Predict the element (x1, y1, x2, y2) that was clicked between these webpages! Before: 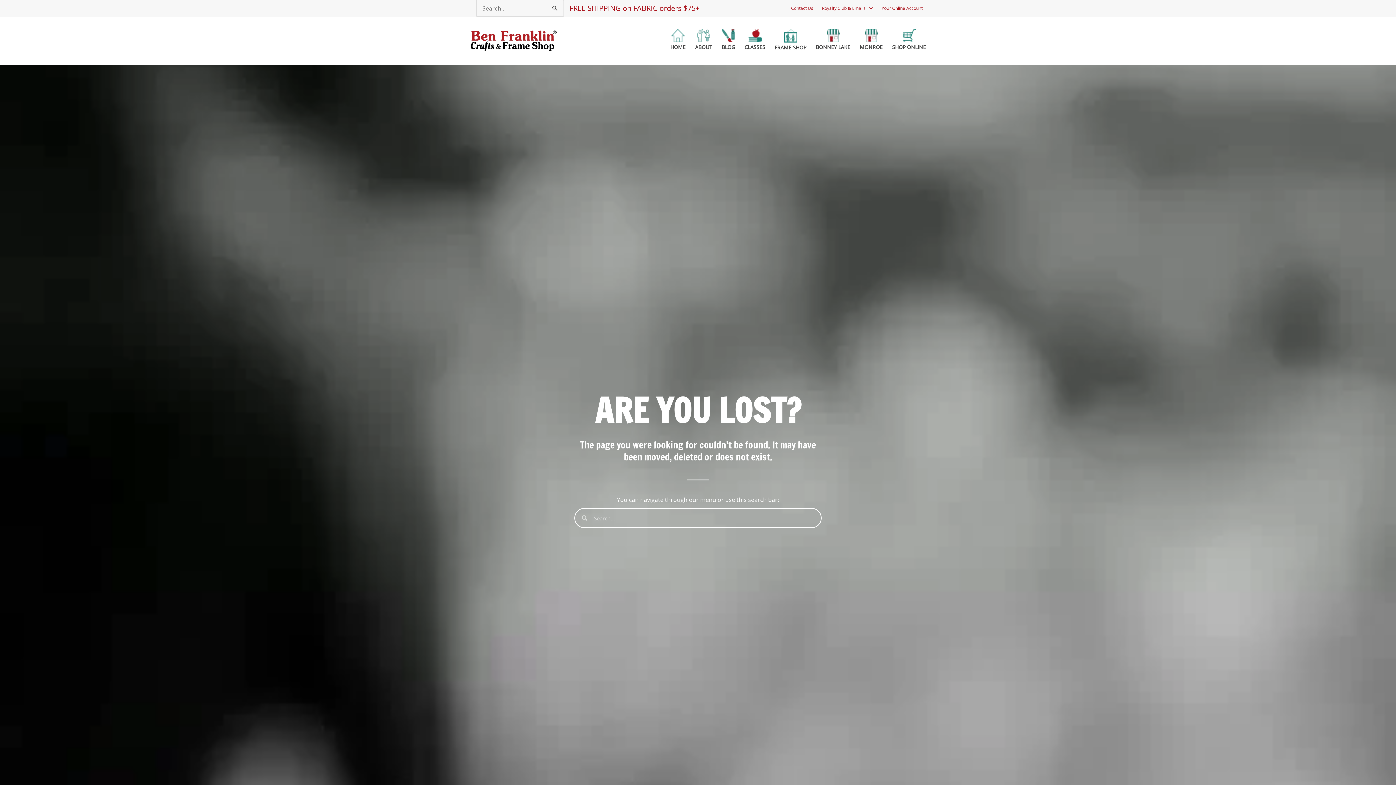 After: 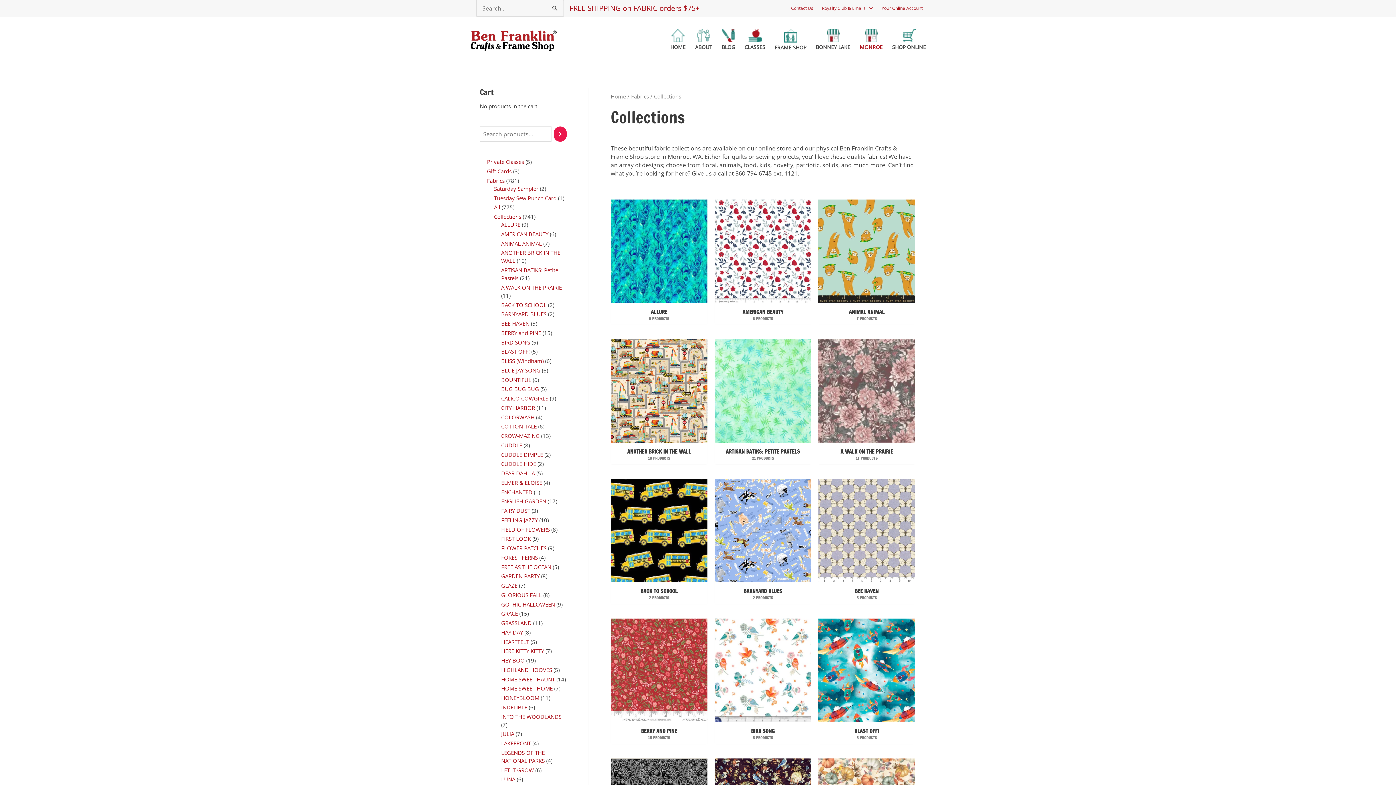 Action: bbox: (569, 3, 699, 13) label: FREE SHIPPING on FABRIC orders $75+